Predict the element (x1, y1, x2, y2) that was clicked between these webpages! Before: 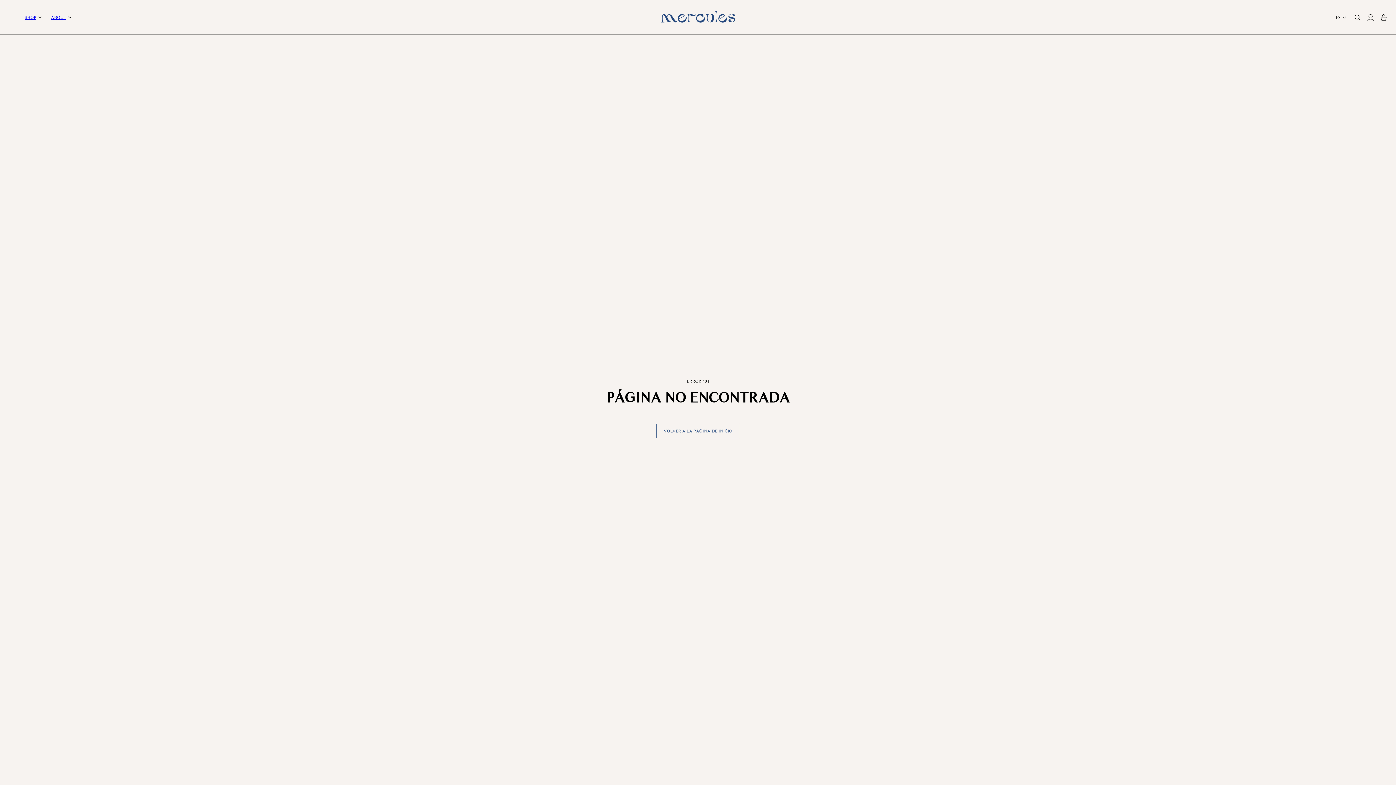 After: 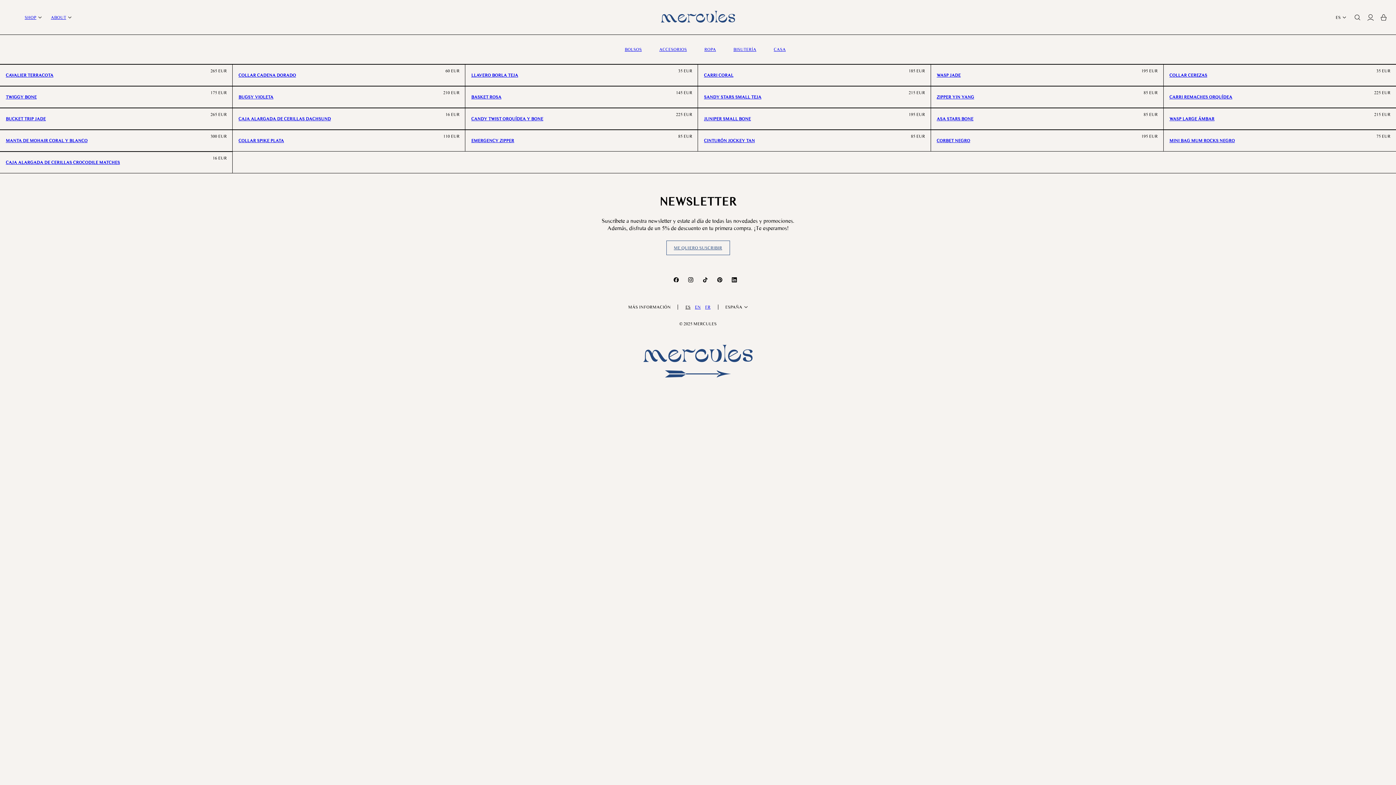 Action: label: SHOP bbox: (24, 14, 36, 20)